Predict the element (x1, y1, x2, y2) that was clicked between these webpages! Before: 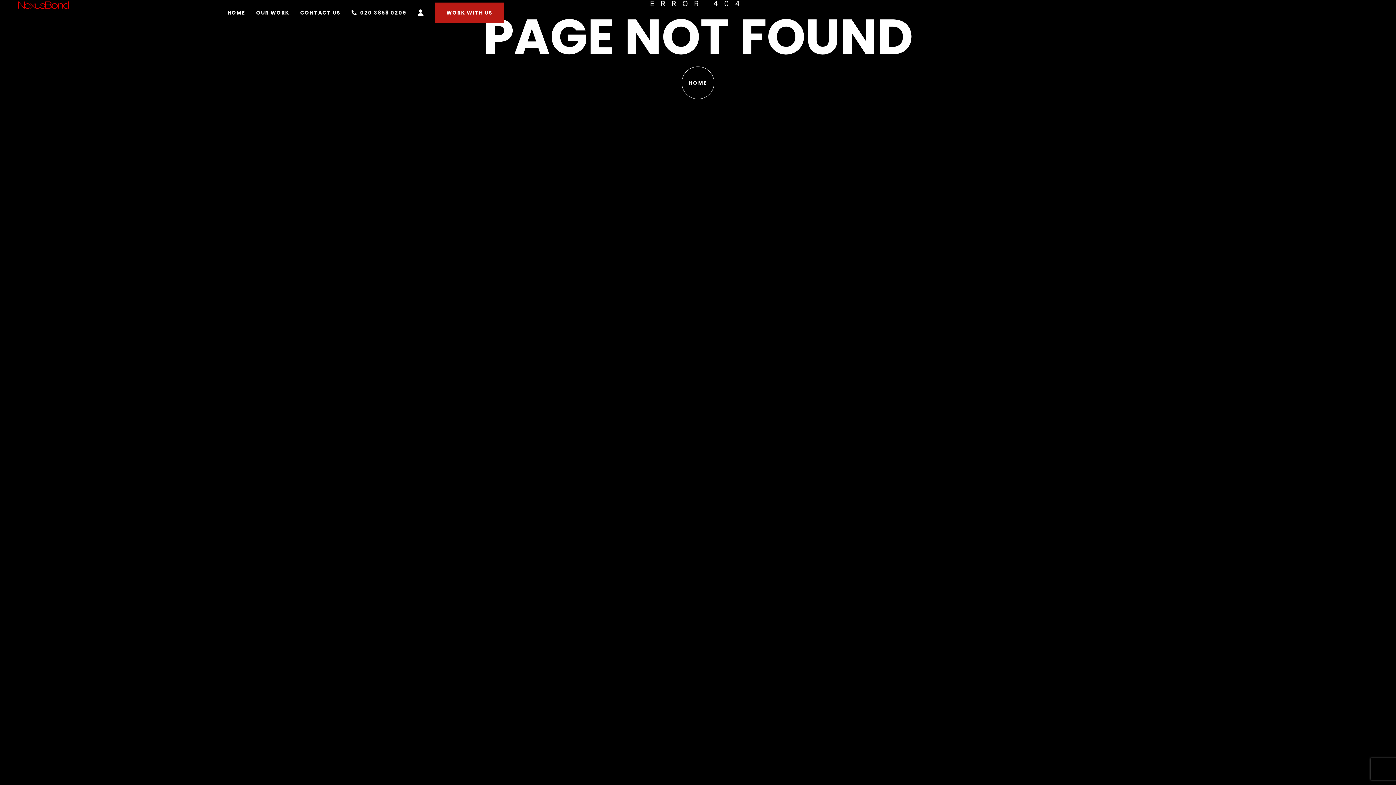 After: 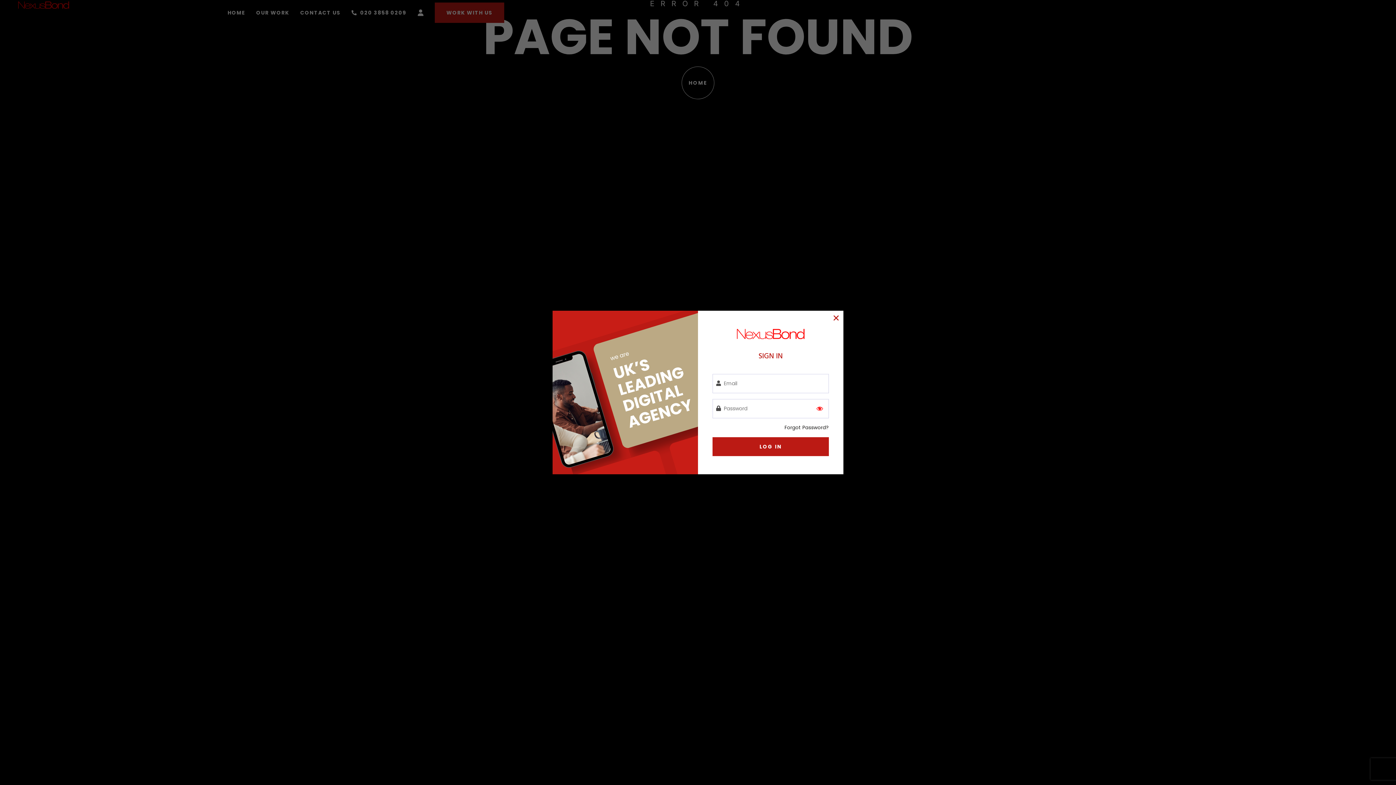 Action: bbox: (412, 0, 429, 25)